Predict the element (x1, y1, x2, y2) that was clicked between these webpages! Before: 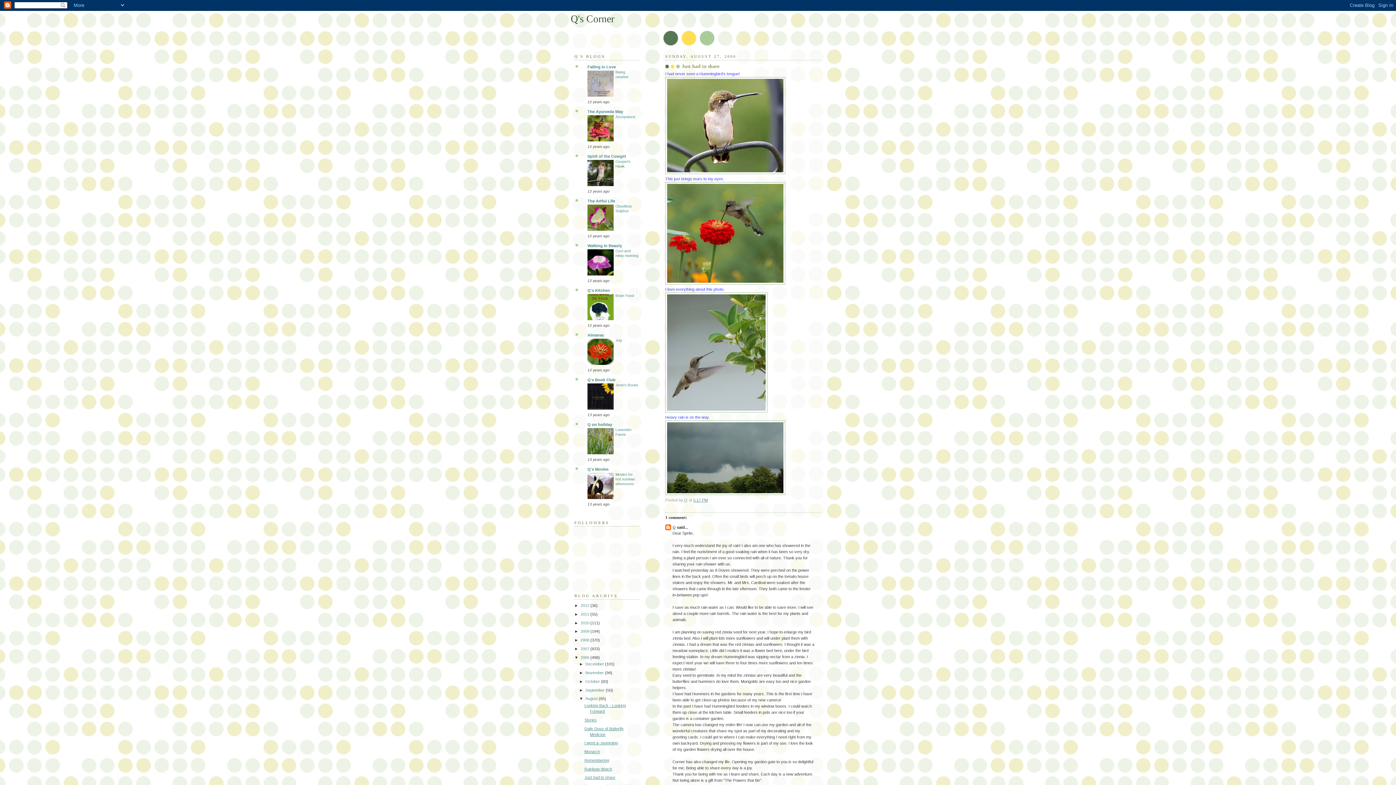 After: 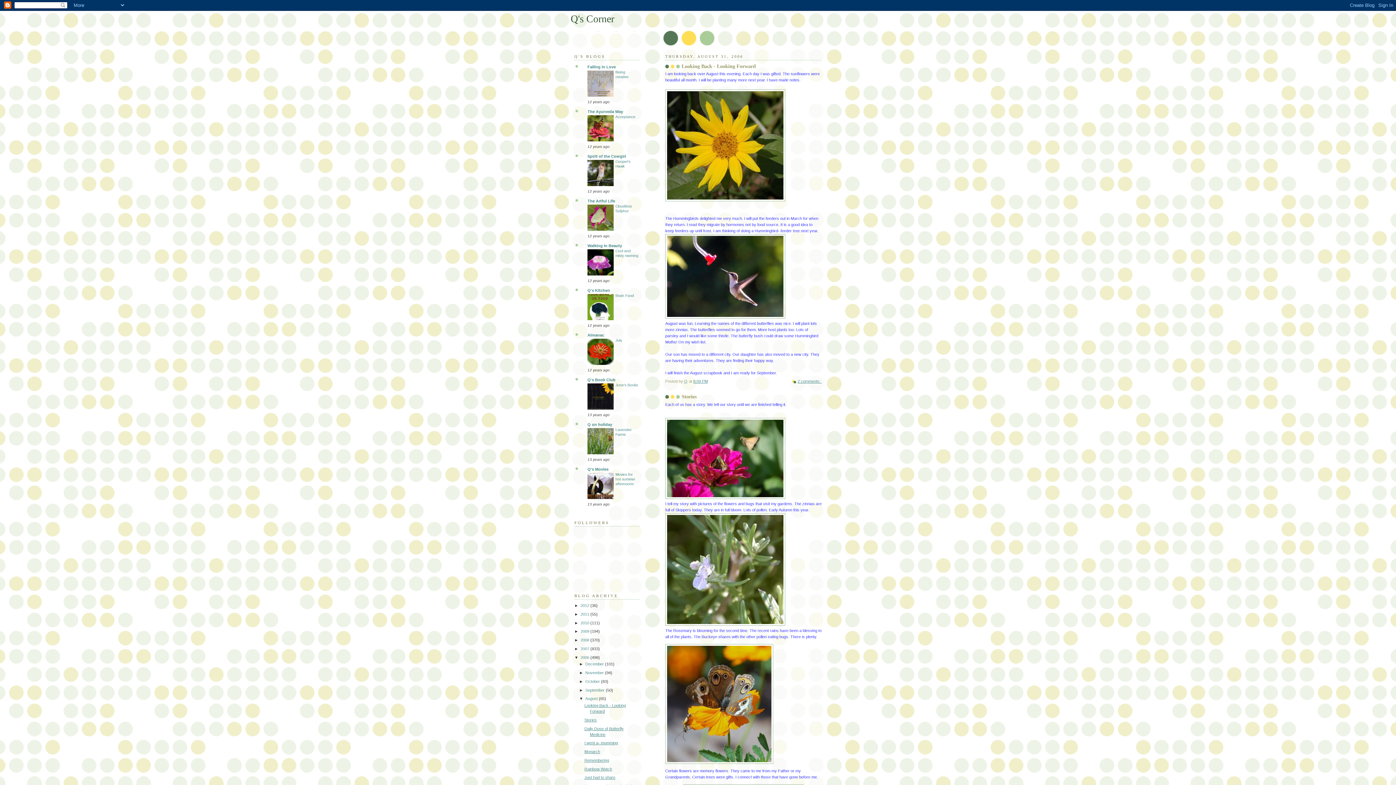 Action: bbox: (585, 696, 599, 701) label: August 